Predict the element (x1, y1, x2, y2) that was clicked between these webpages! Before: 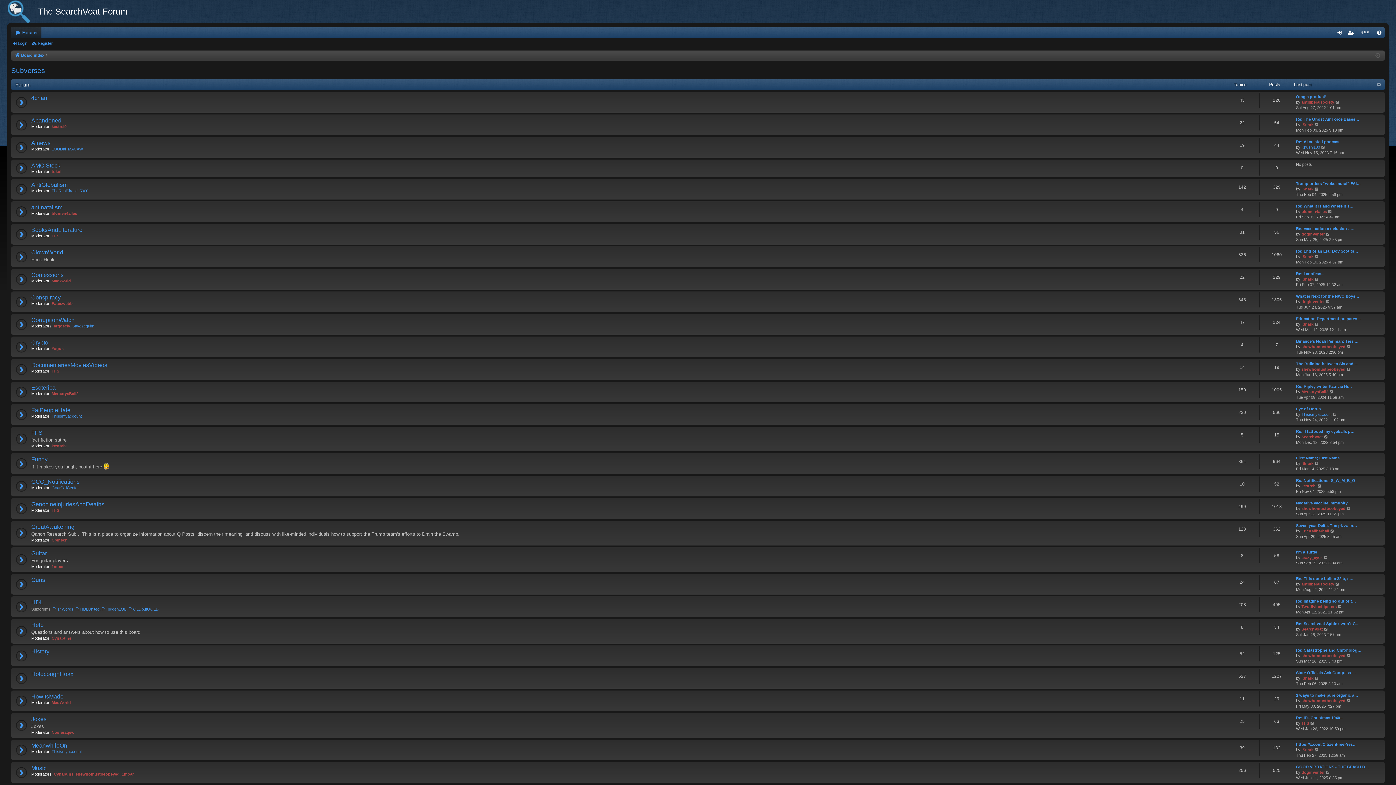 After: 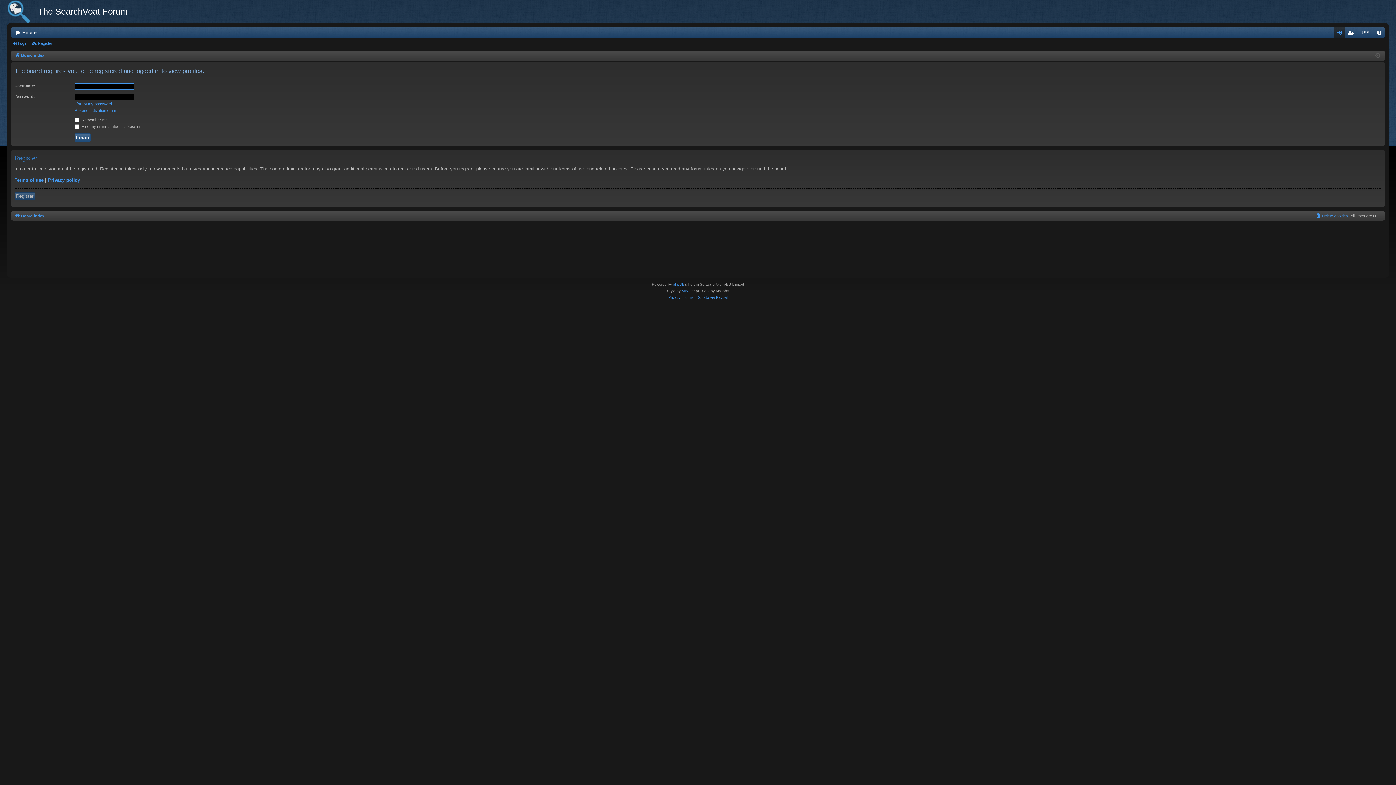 Action: bbox: (53, 772, 73, 776) label: Cynabuns